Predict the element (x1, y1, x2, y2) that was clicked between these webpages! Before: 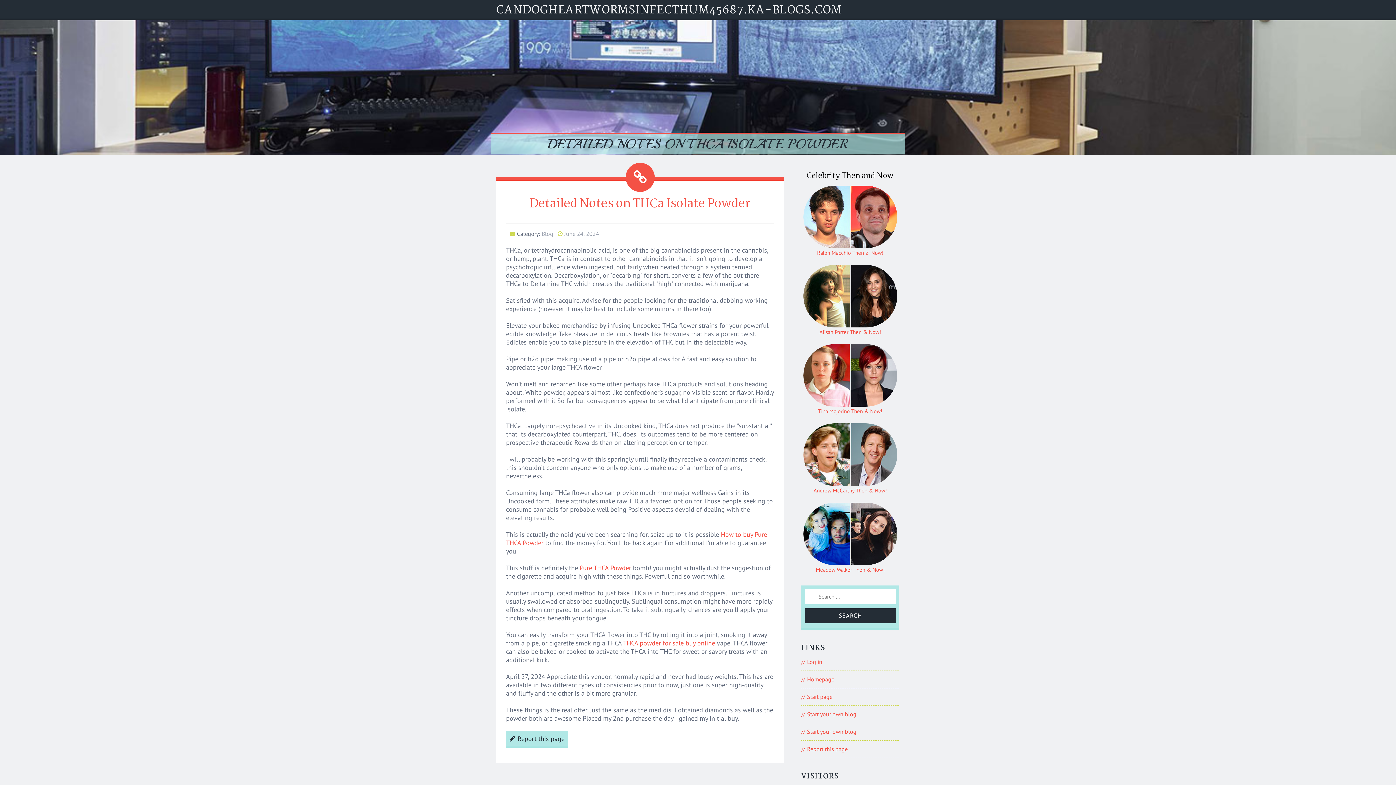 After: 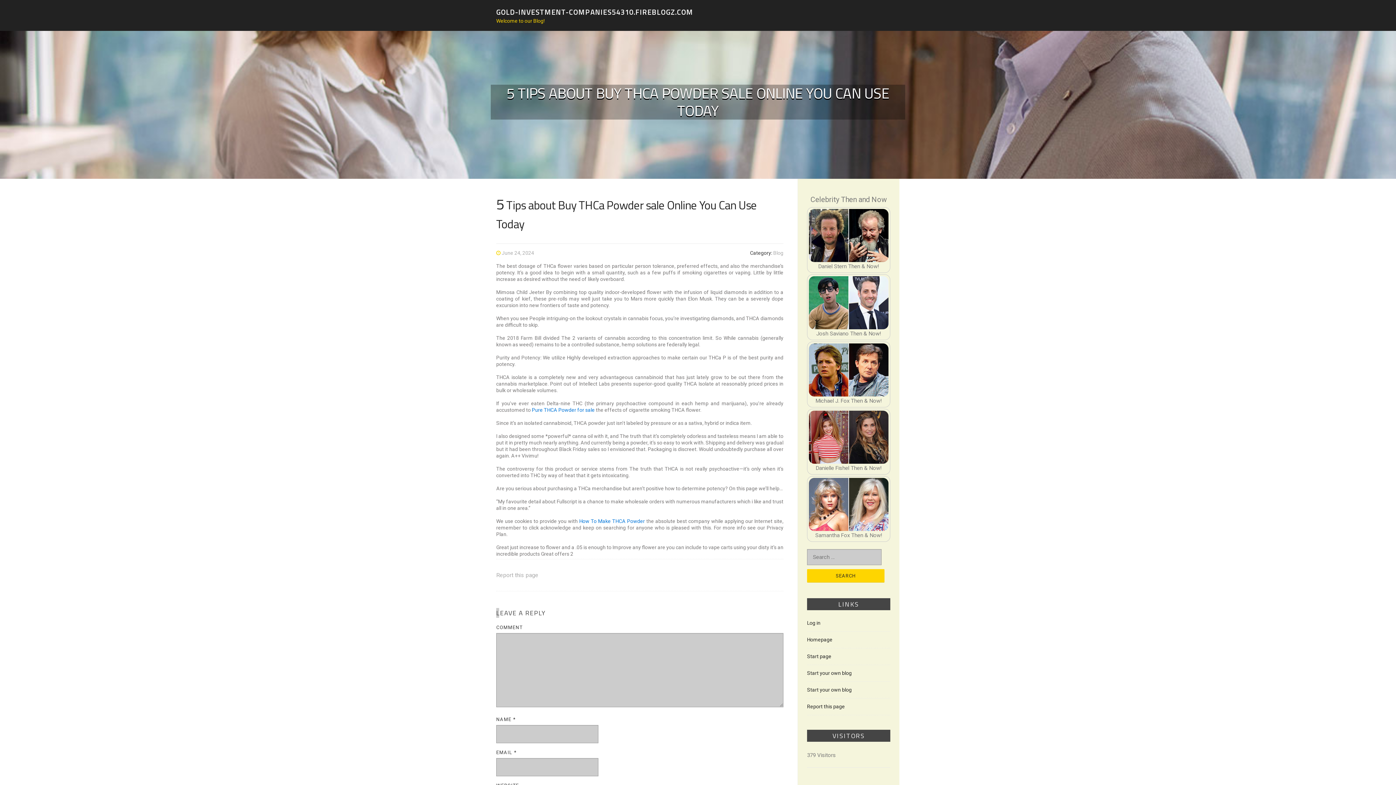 Action: bbox: (623, 639, 715, 647) label: THCA powder for sale buy online